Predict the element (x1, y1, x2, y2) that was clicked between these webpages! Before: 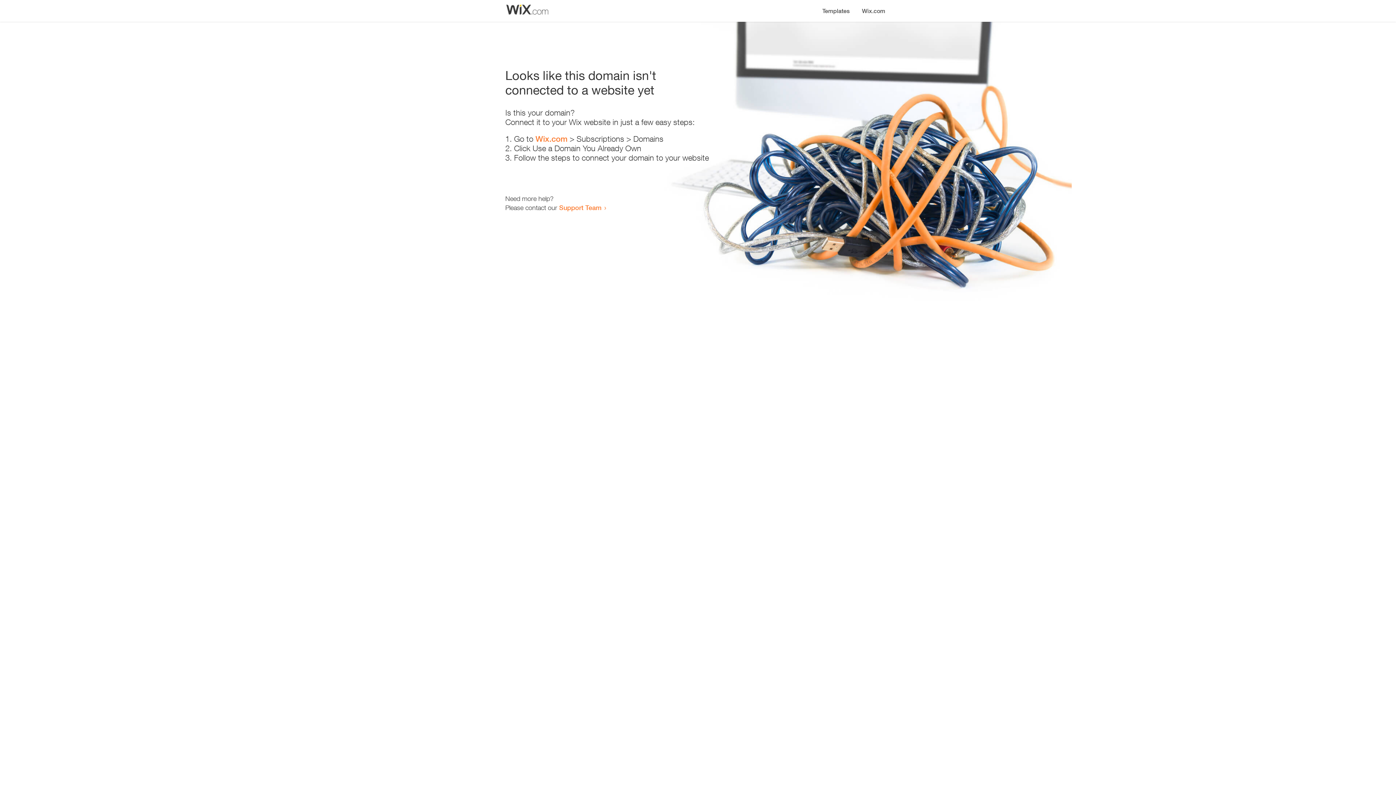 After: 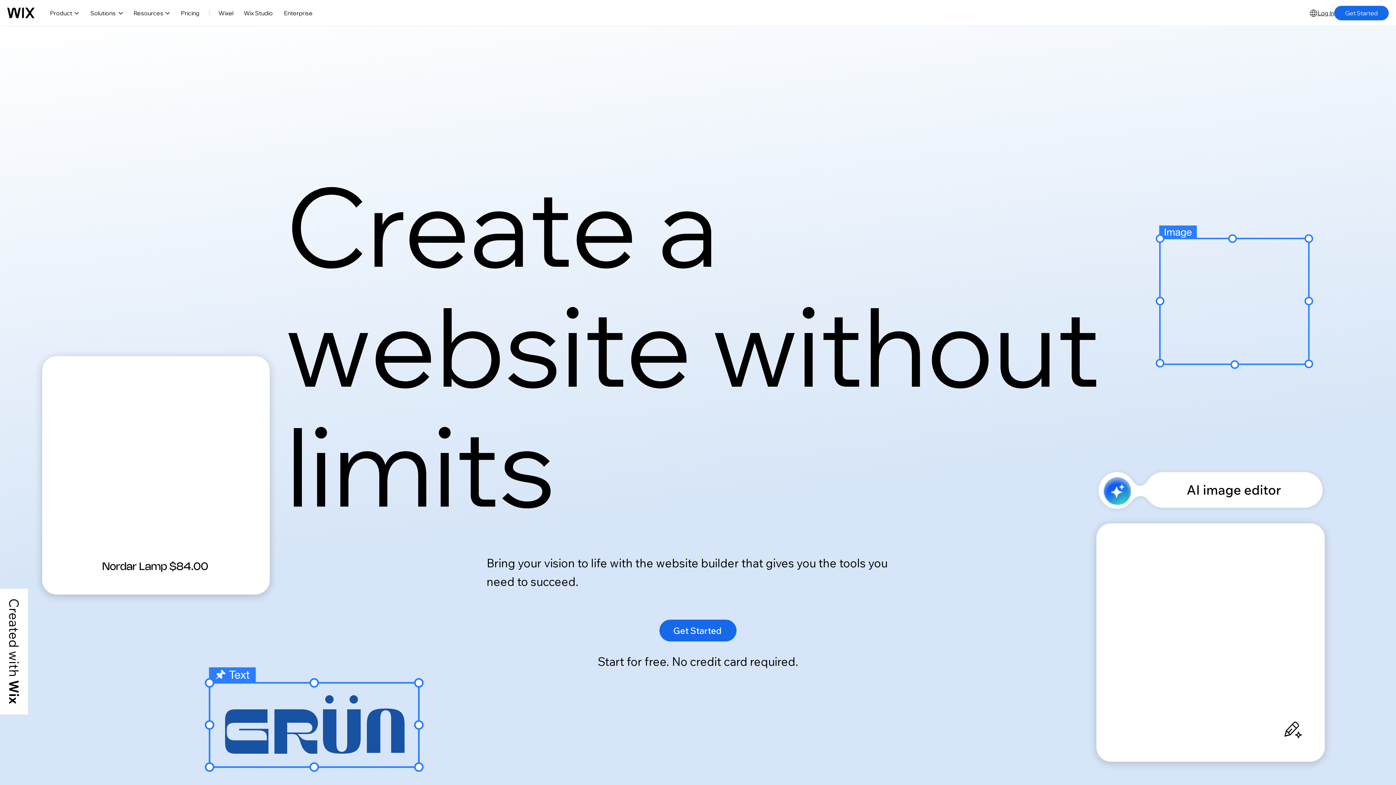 Action: label: Wix.com bbox: (535, 134, 567, 143)